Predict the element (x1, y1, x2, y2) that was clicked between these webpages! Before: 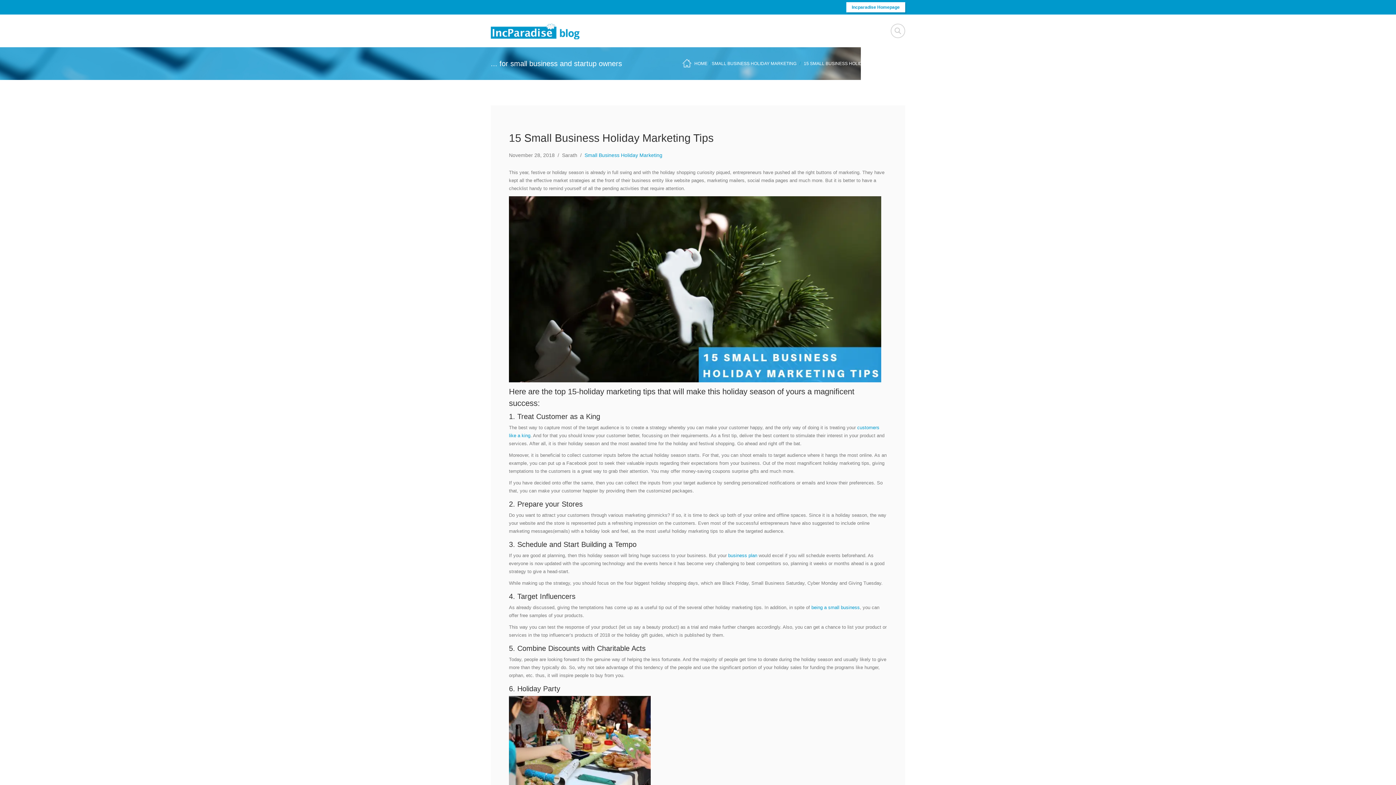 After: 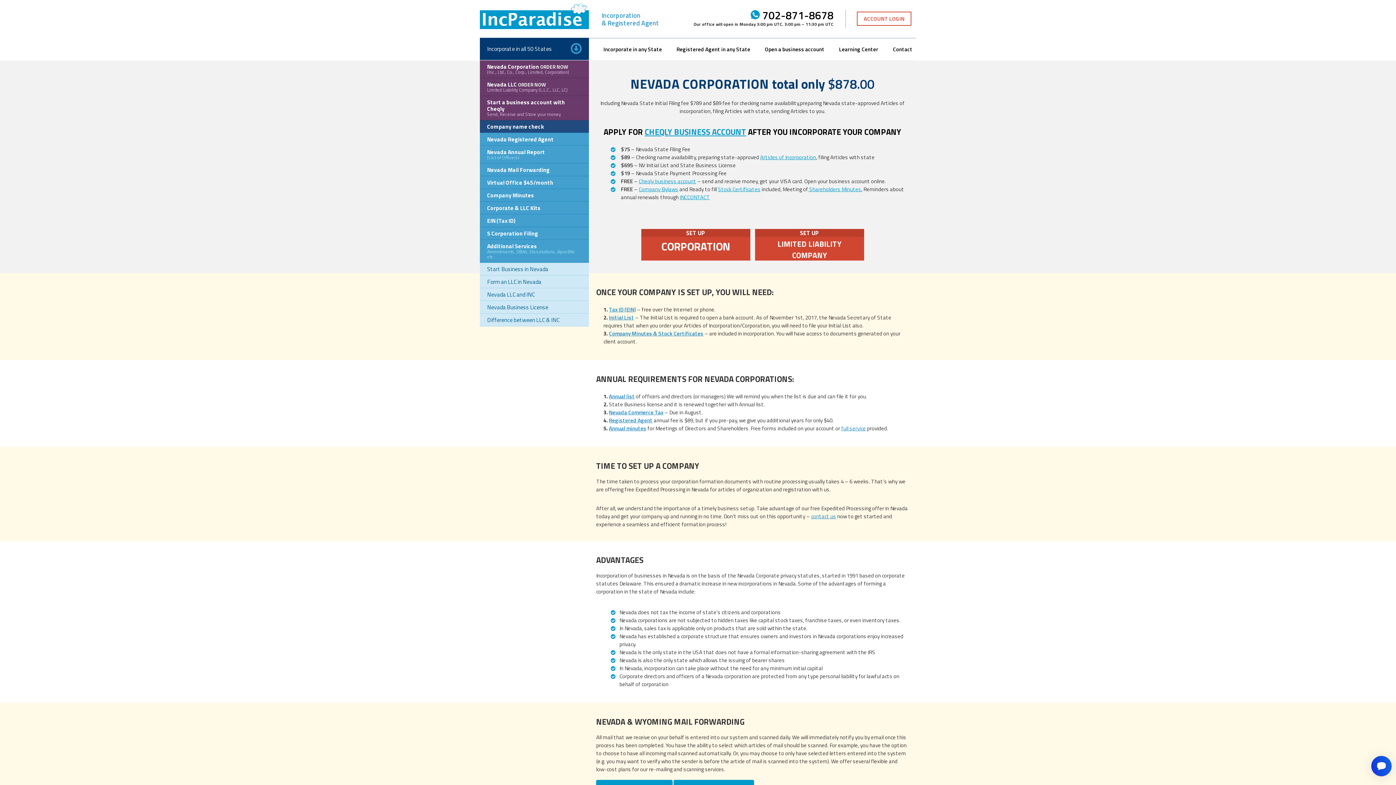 Action: bbox: (846, 2, 905, 12) label: Incparadise Homepage